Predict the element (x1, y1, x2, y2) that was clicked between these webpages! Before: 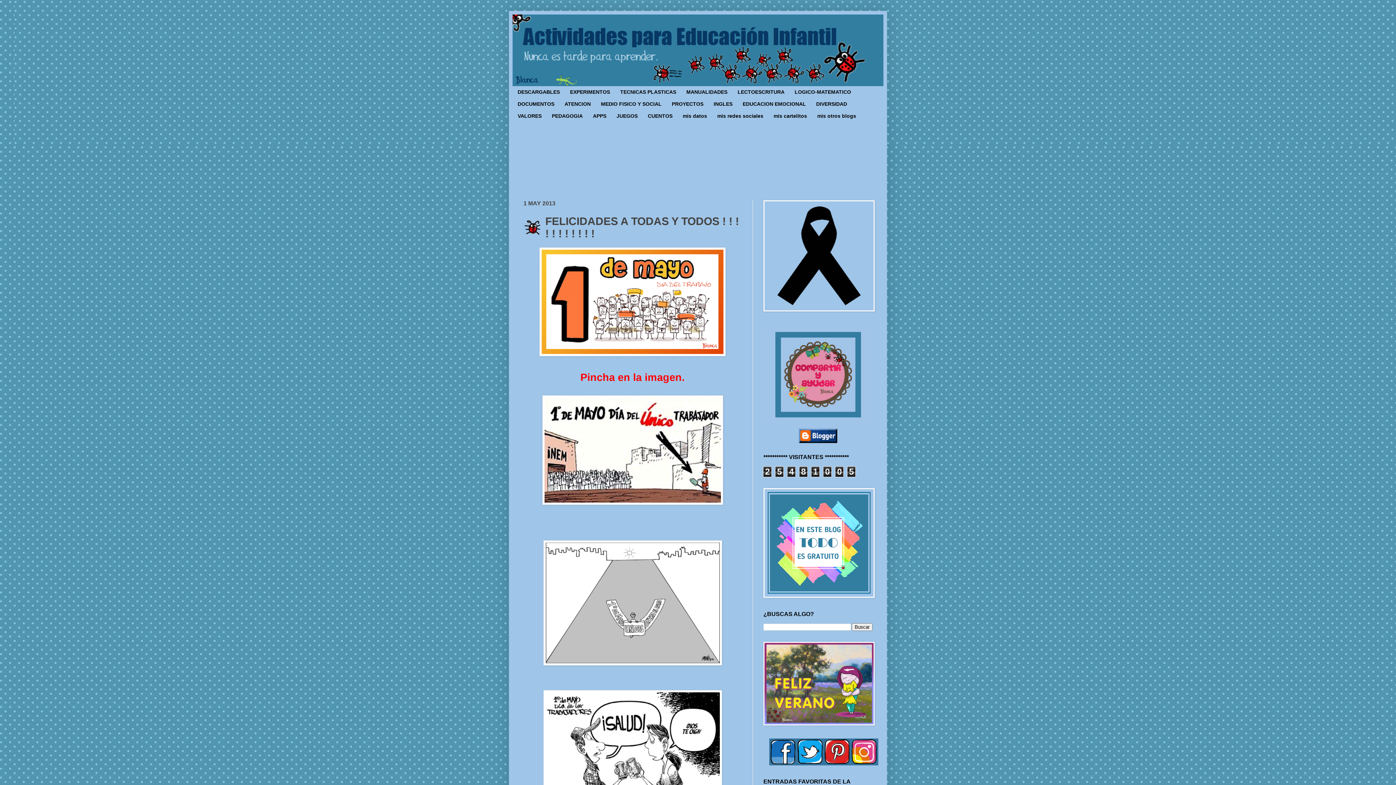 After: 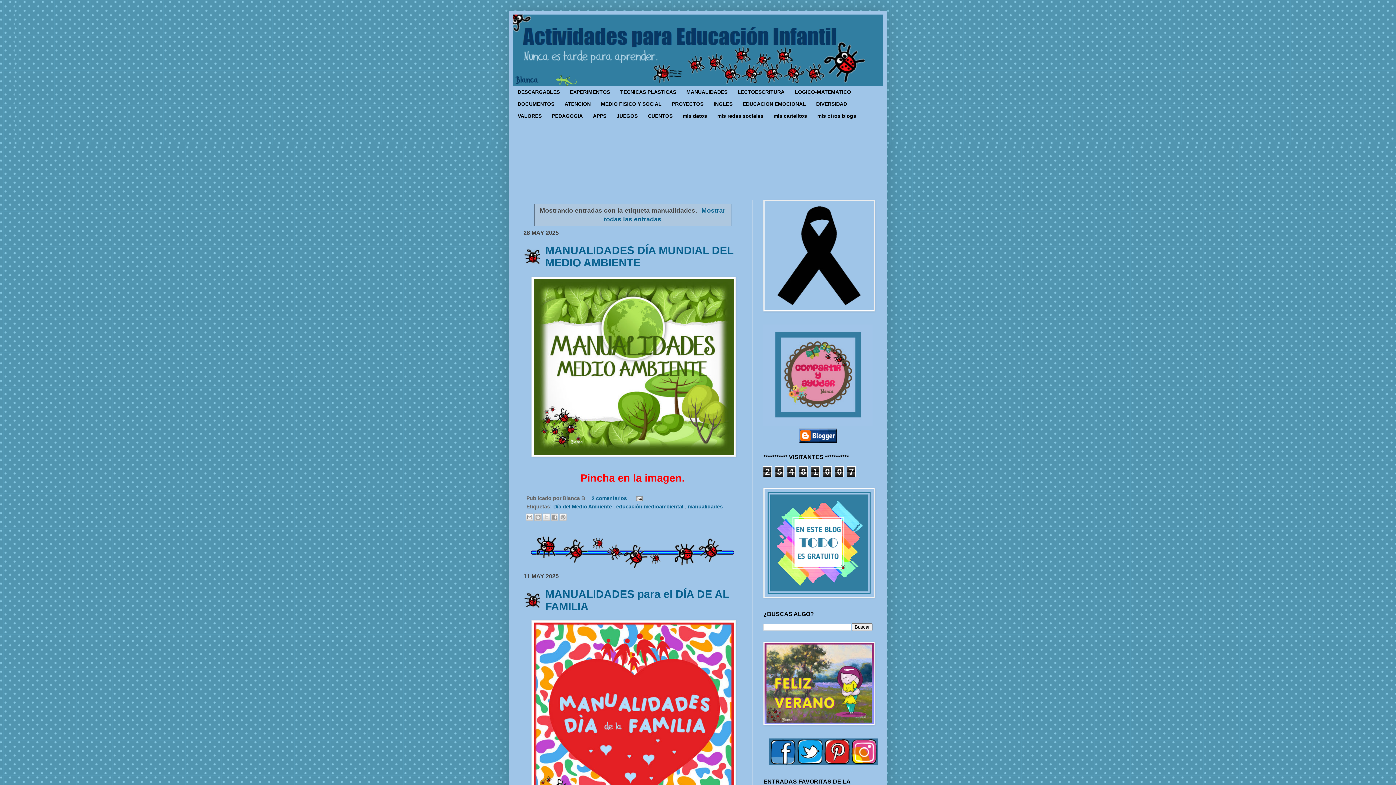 Action: bbox: (681, 86, 732, 98) label: MANUALIDADES